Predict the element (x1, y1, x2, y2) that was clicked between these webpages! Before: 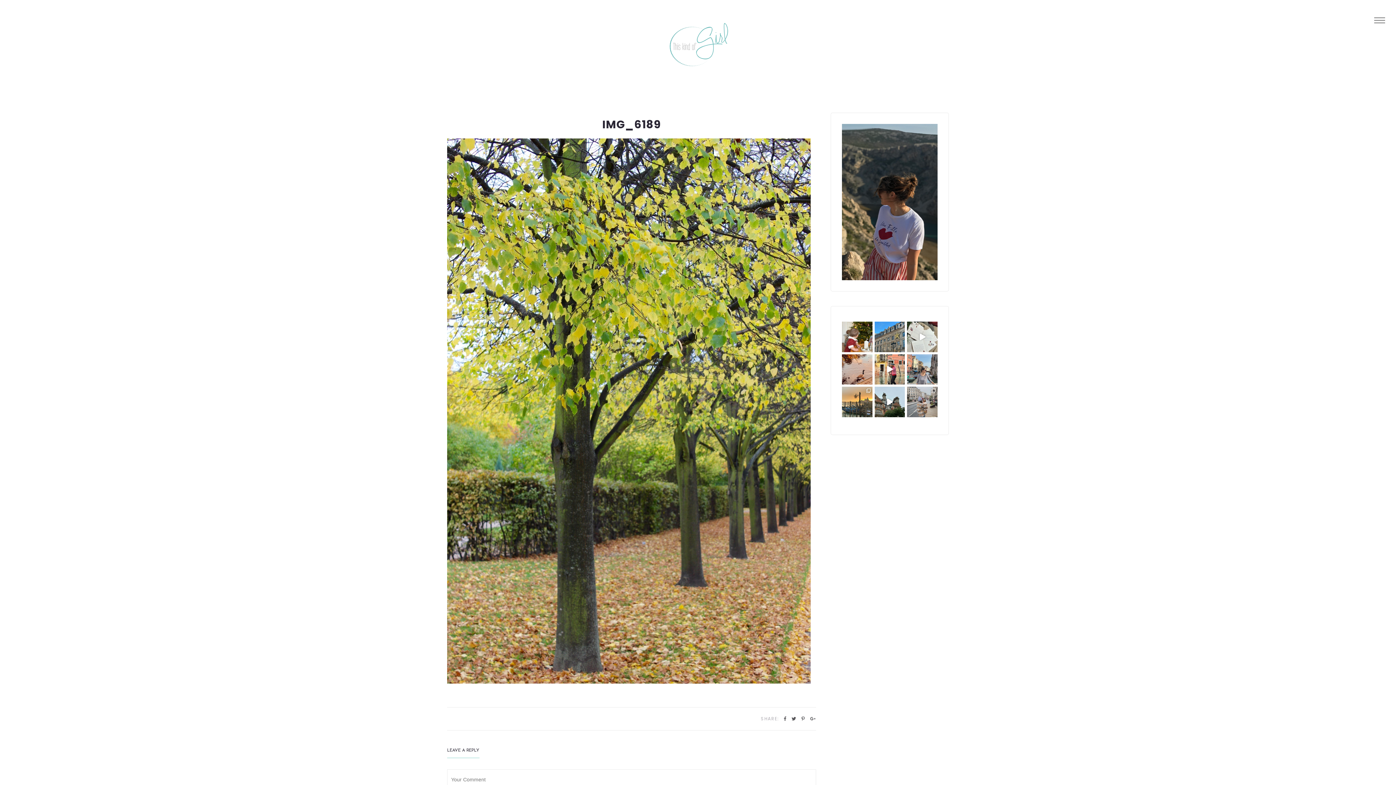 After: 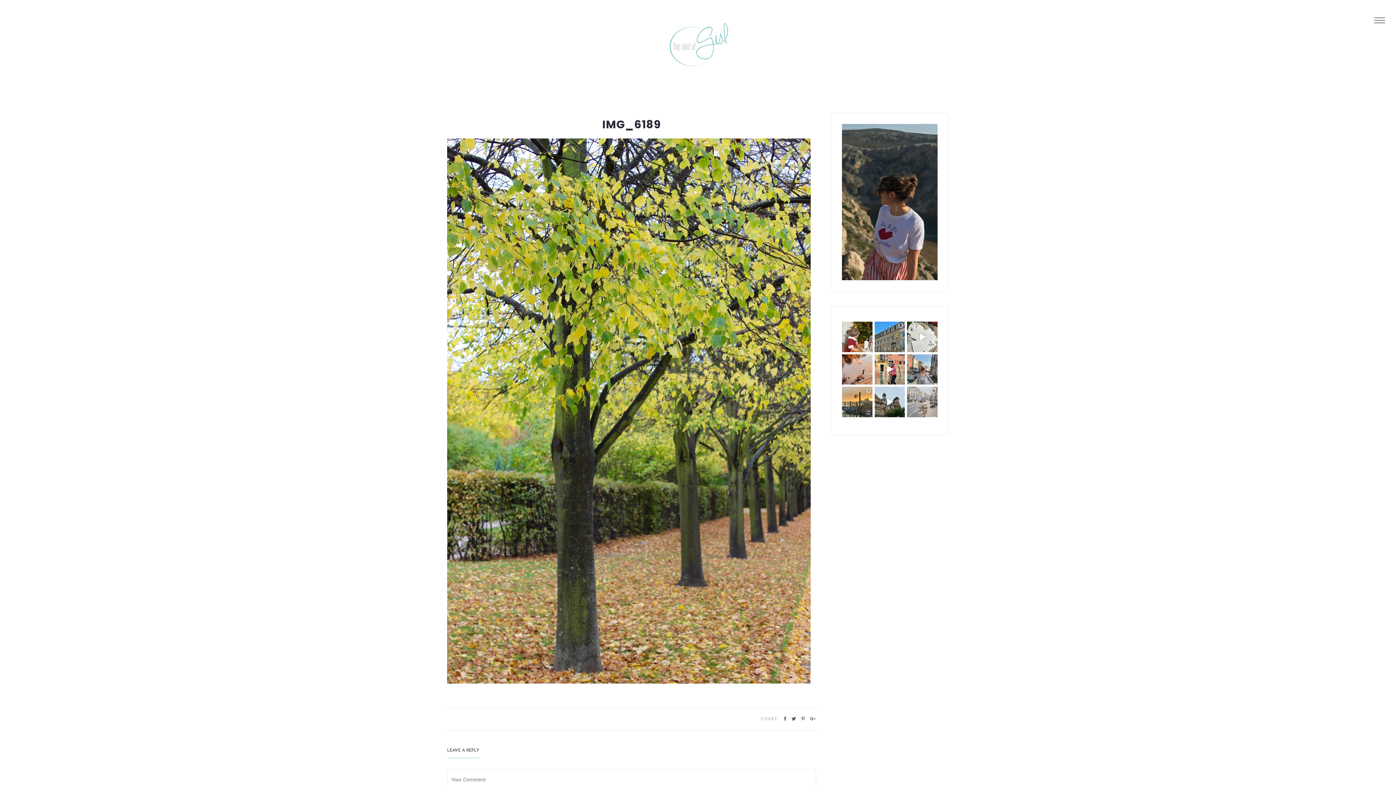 Action: bbox: (907, 387, 937, 417) label: Londres en famille  Lui faire découvrir c